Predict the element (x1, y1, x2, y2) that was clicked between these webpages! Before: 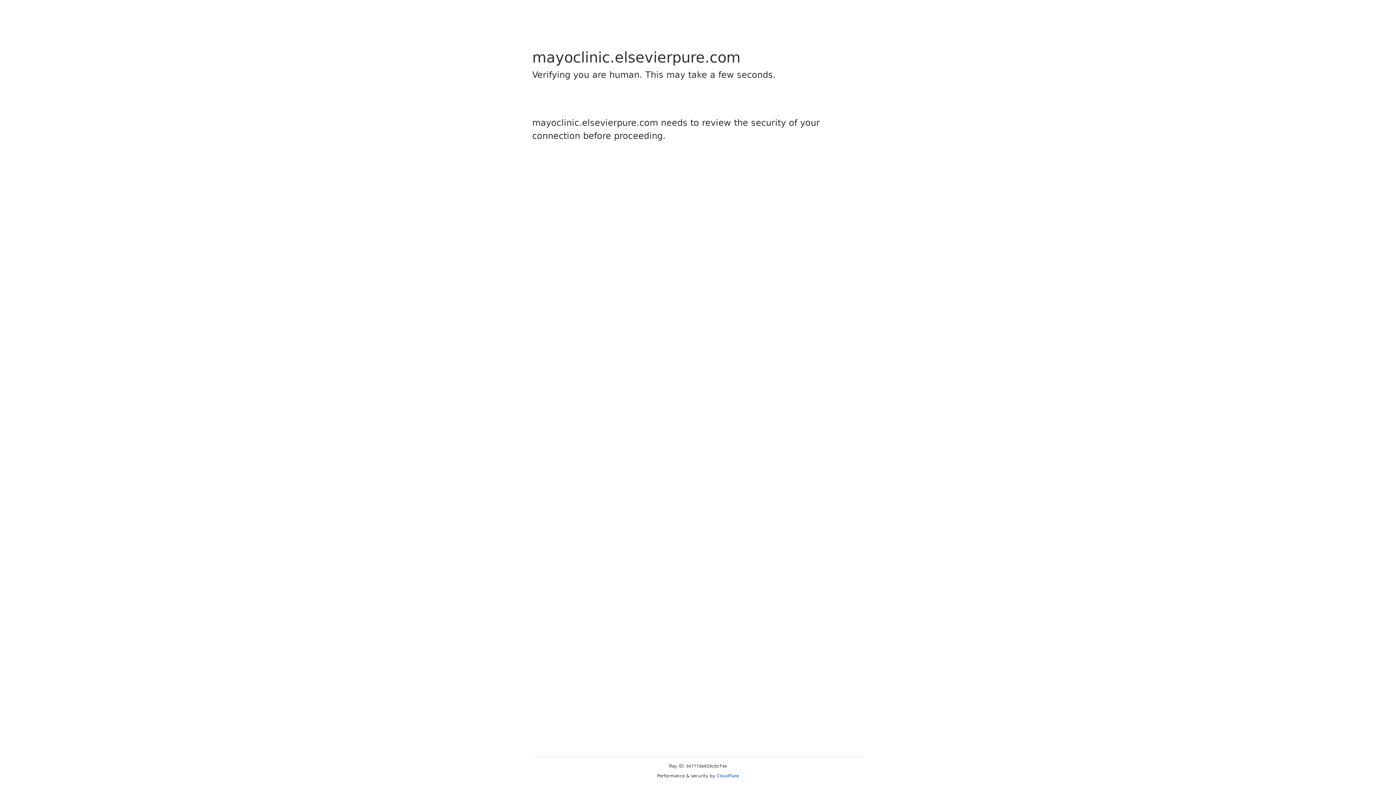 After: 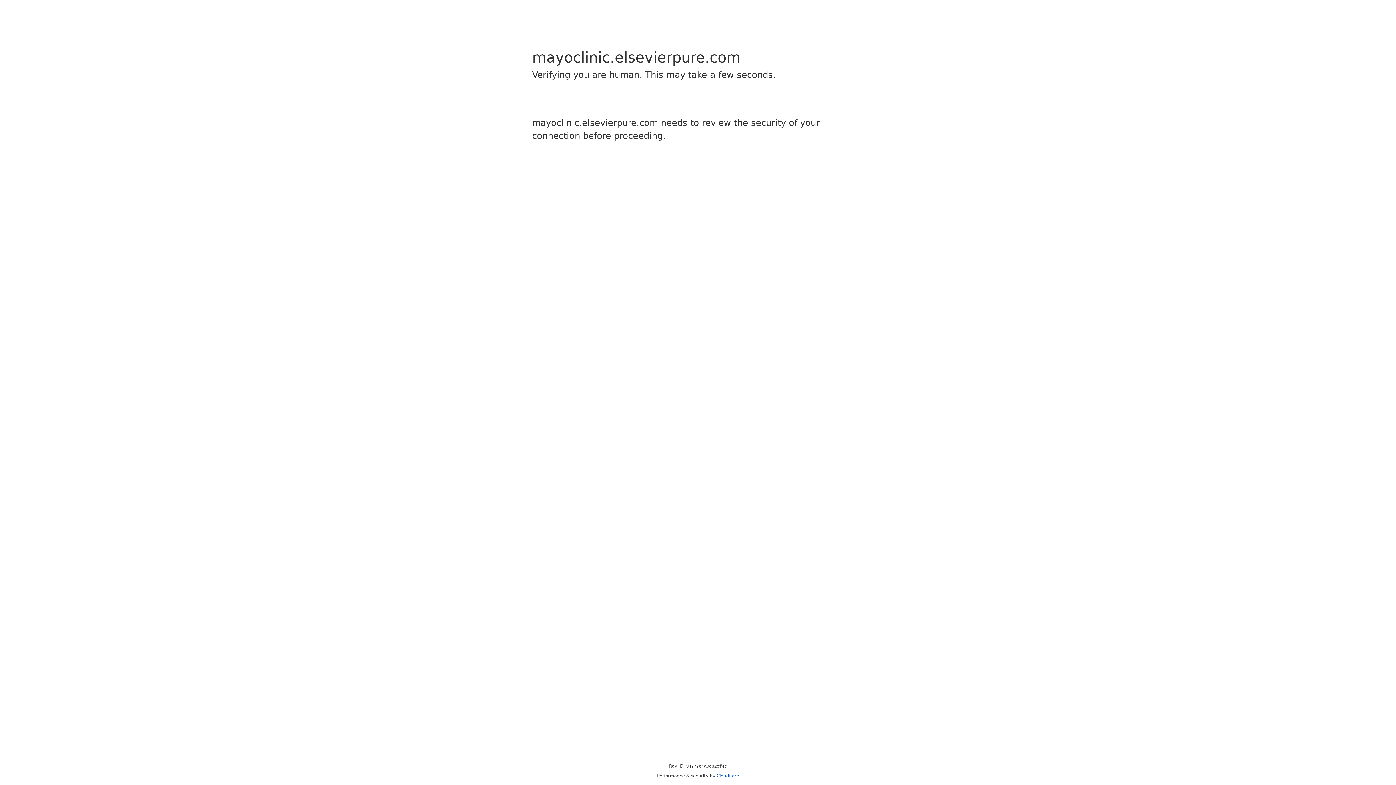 Action: label: Cloudflare bbox: (716, 773, 739, 778)